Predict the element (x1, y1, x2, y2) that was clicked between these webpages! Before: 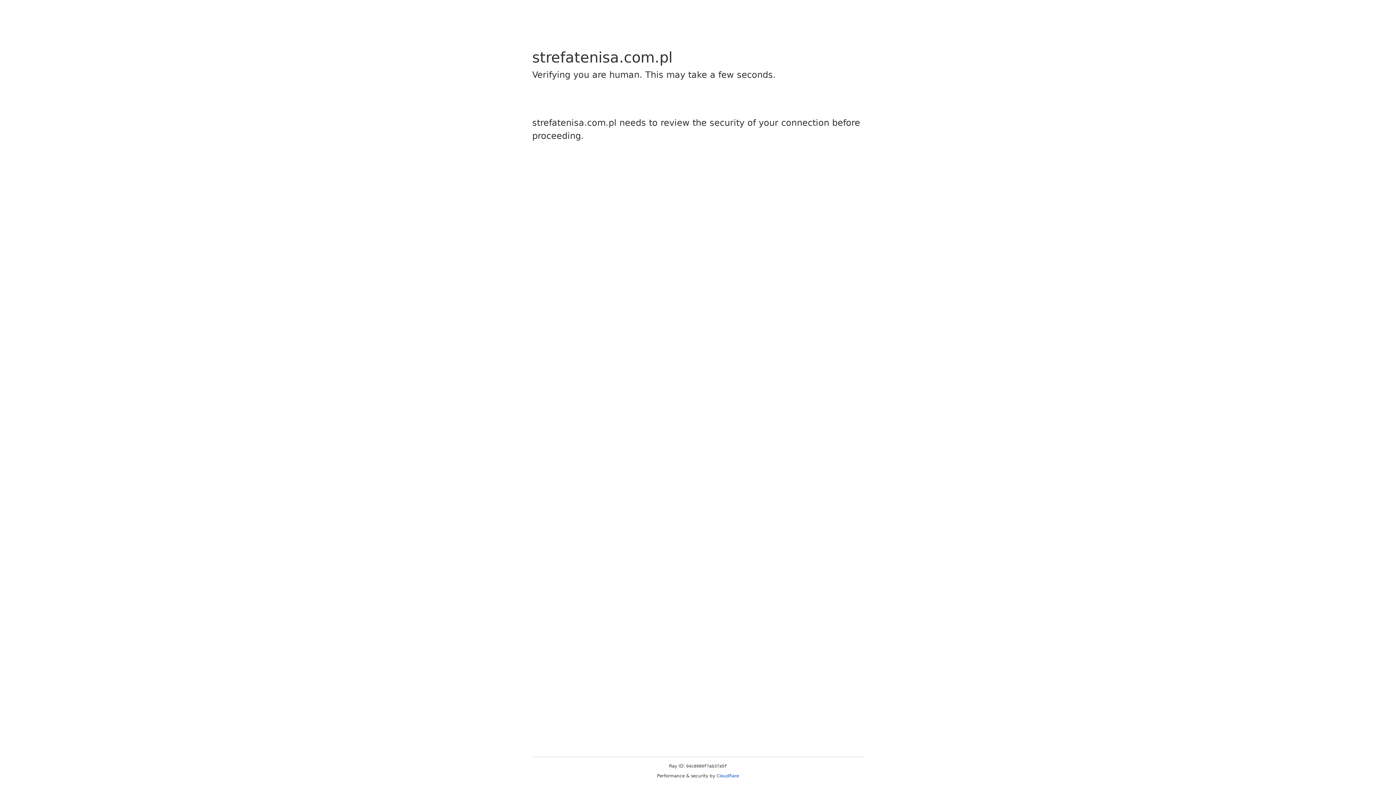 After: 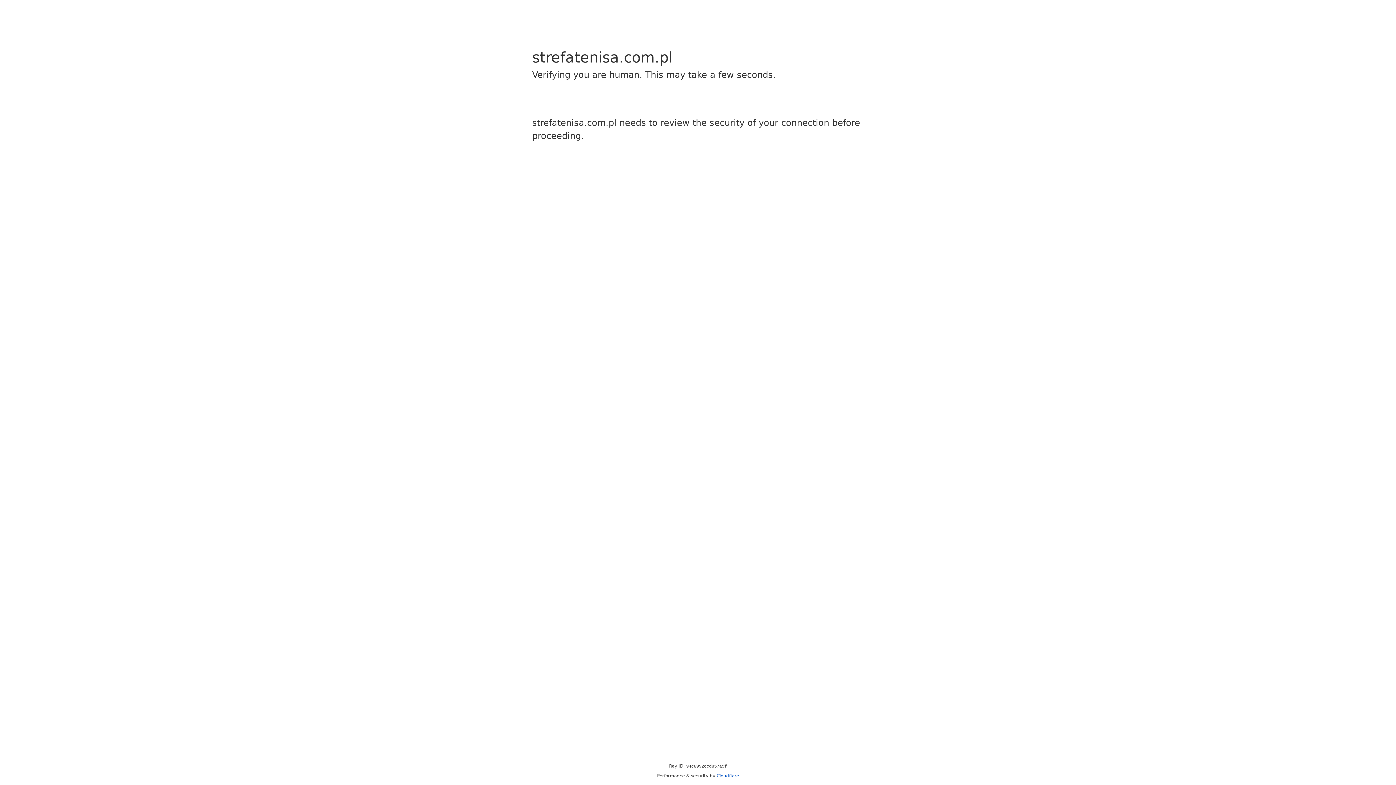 Action: bbox: (716, 773, 739, 778) label: Cloudflare